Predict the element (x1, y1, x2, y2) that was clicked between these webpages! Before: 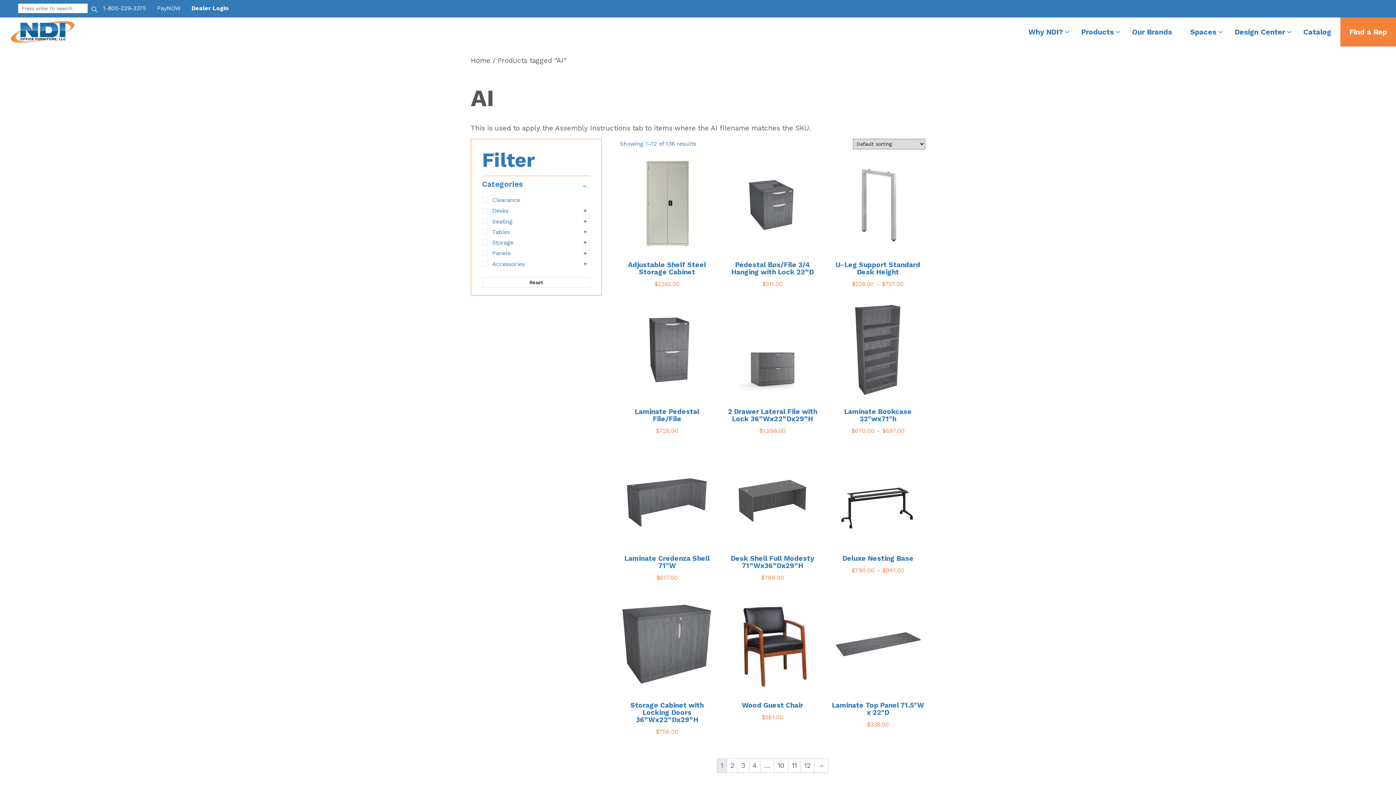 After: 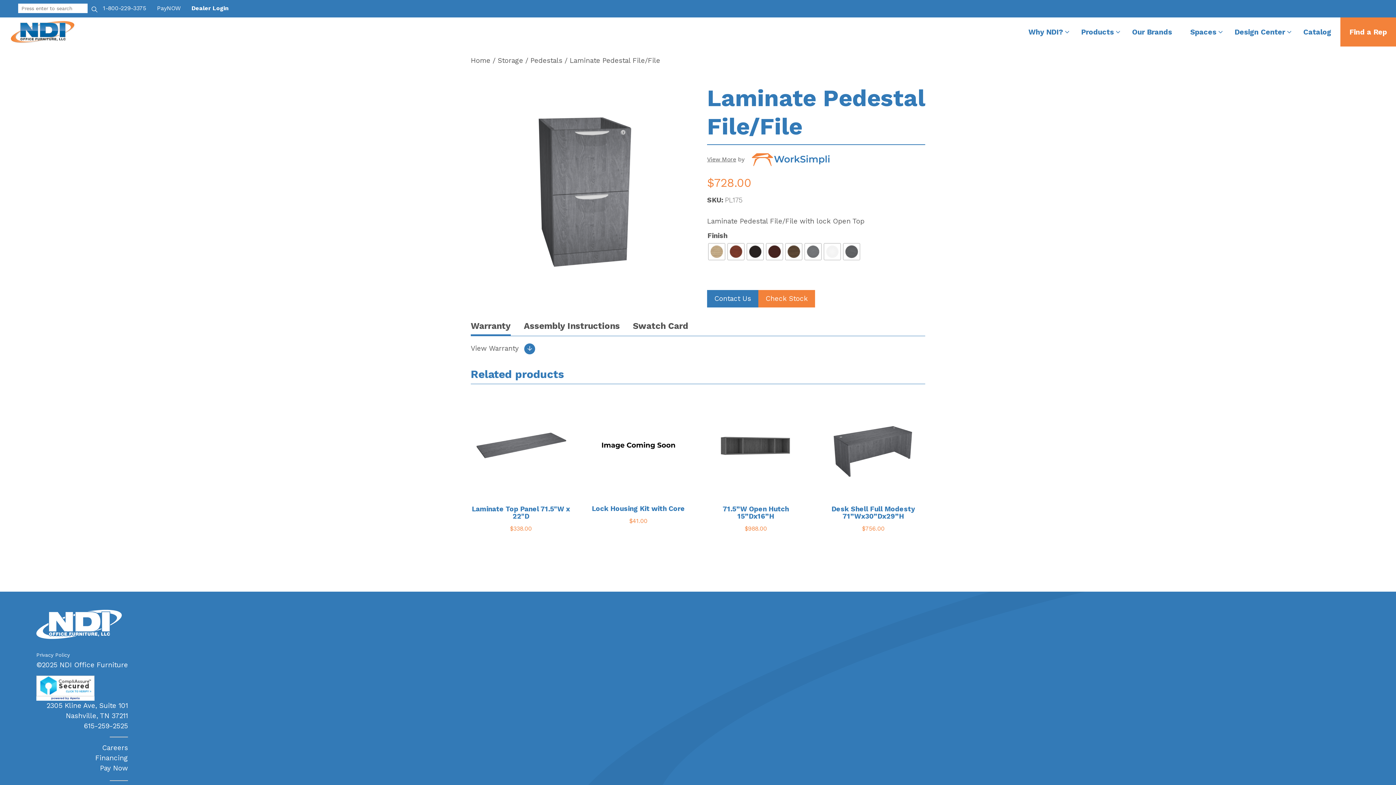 Action: label: Laminate Pedestal File/File
$728.00 bbox: (620, 303, 714, 439)